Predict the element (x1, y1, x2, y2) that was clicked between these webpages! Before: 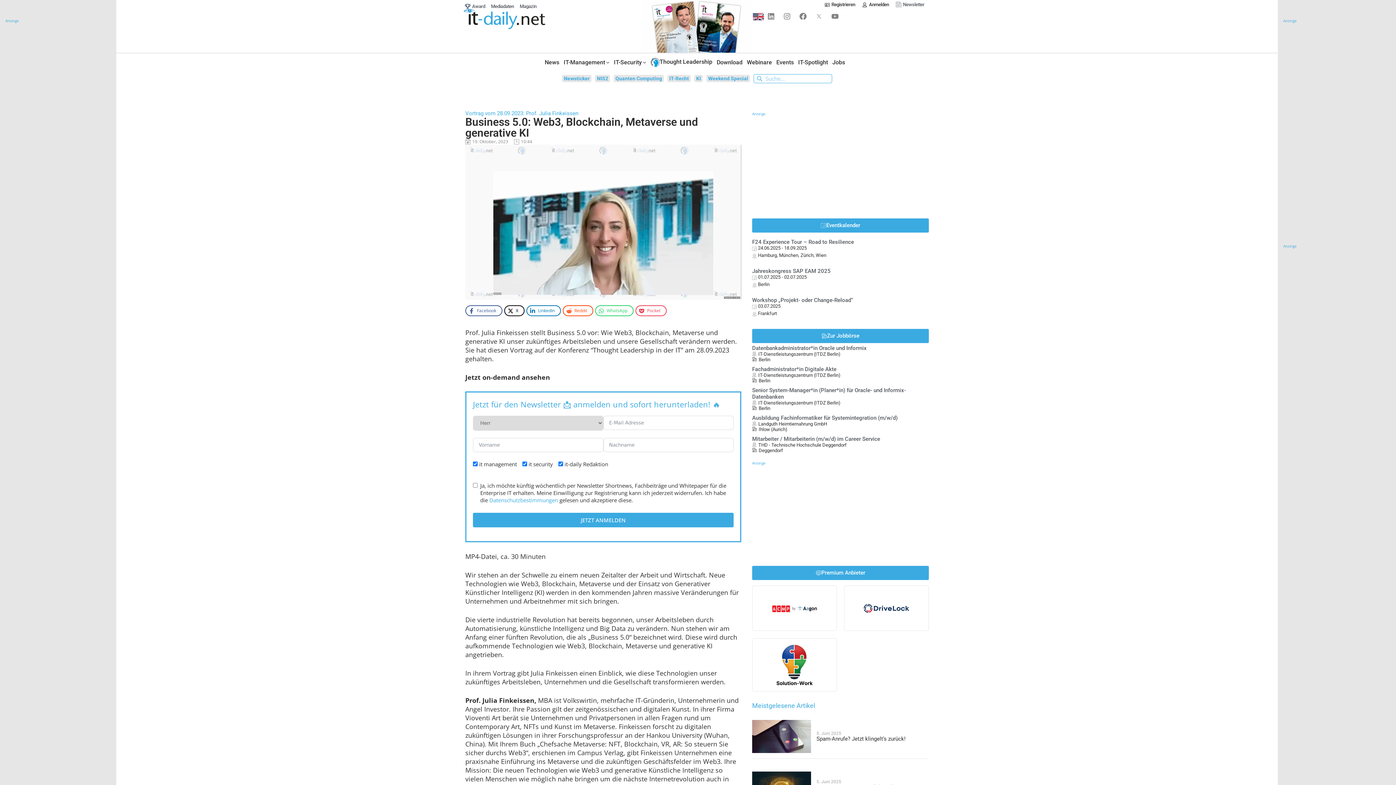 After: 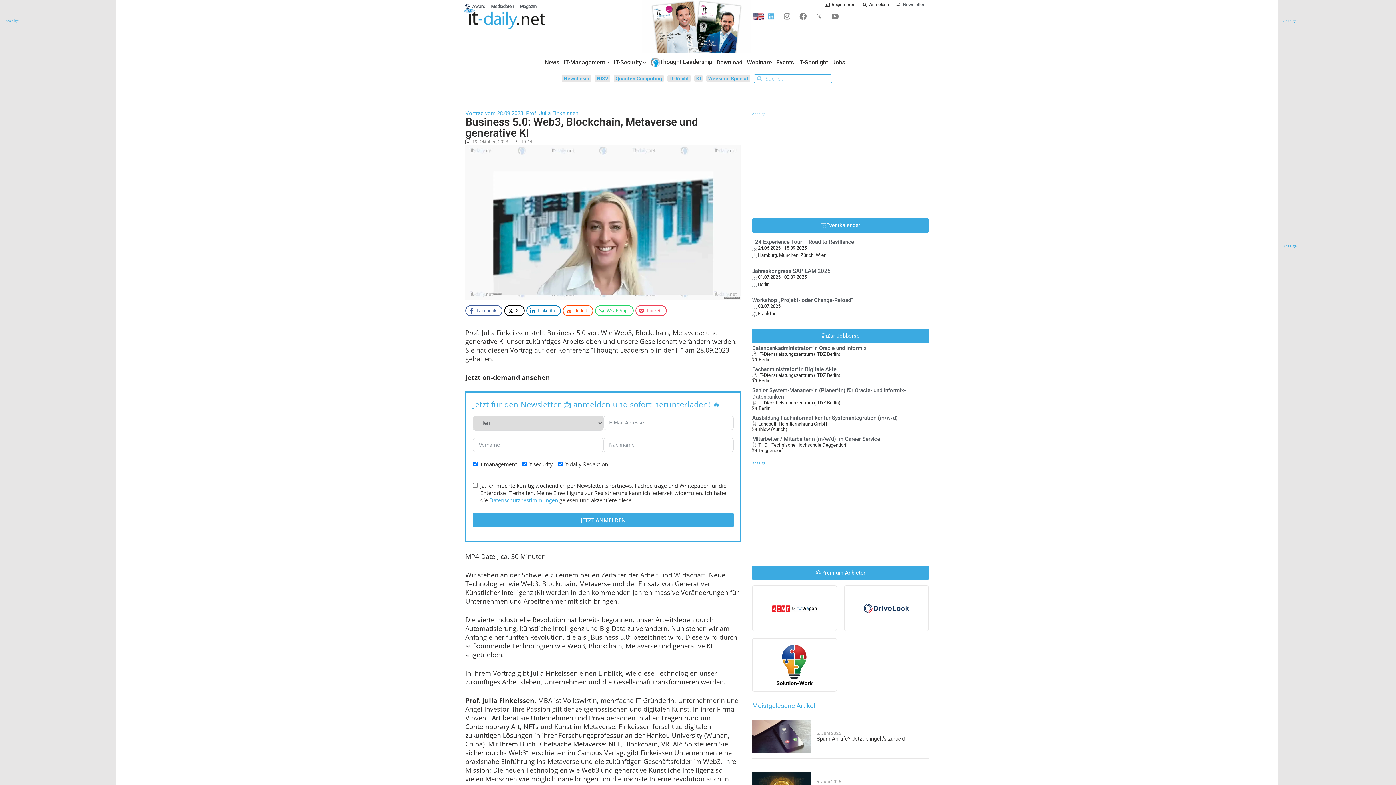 Action: label: Linkedin bbox: (764, 9, 778, 23)